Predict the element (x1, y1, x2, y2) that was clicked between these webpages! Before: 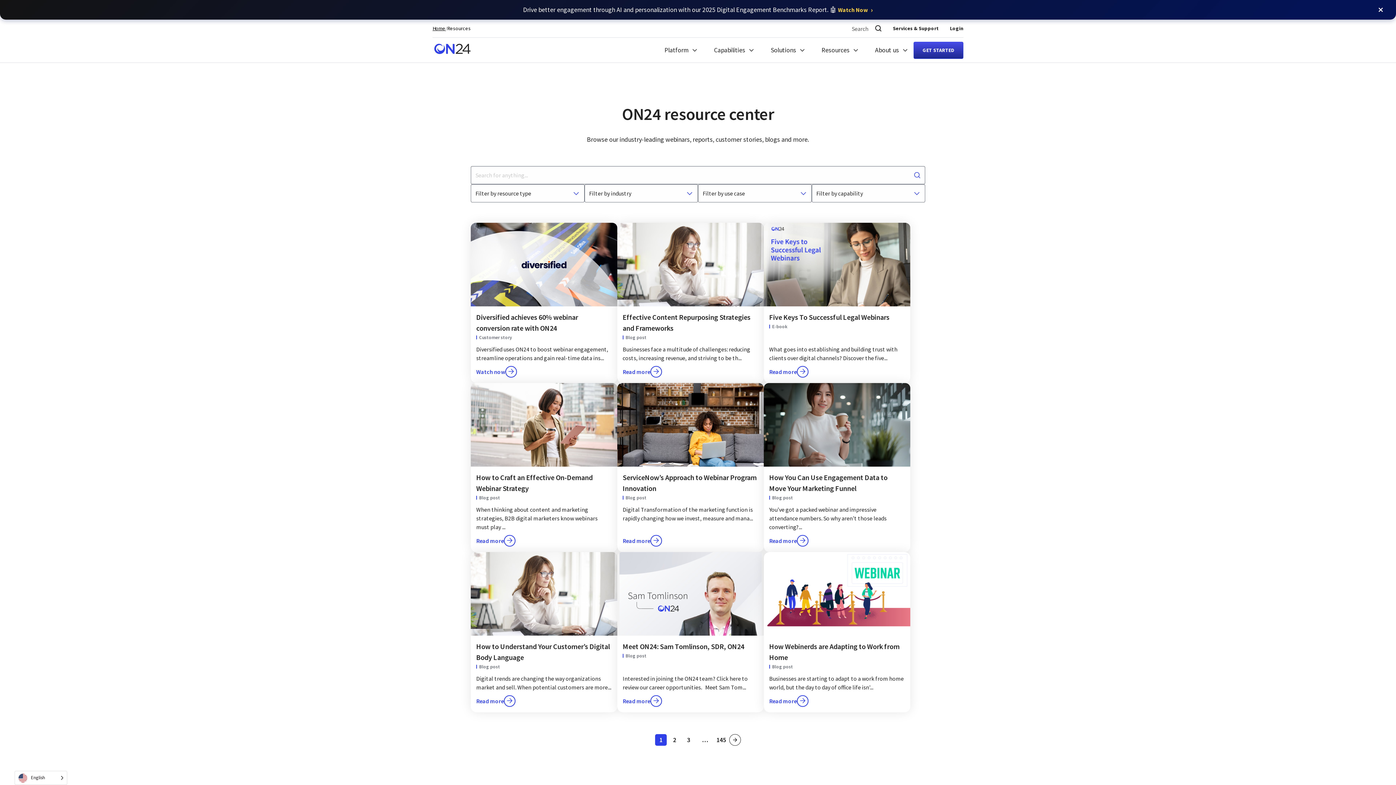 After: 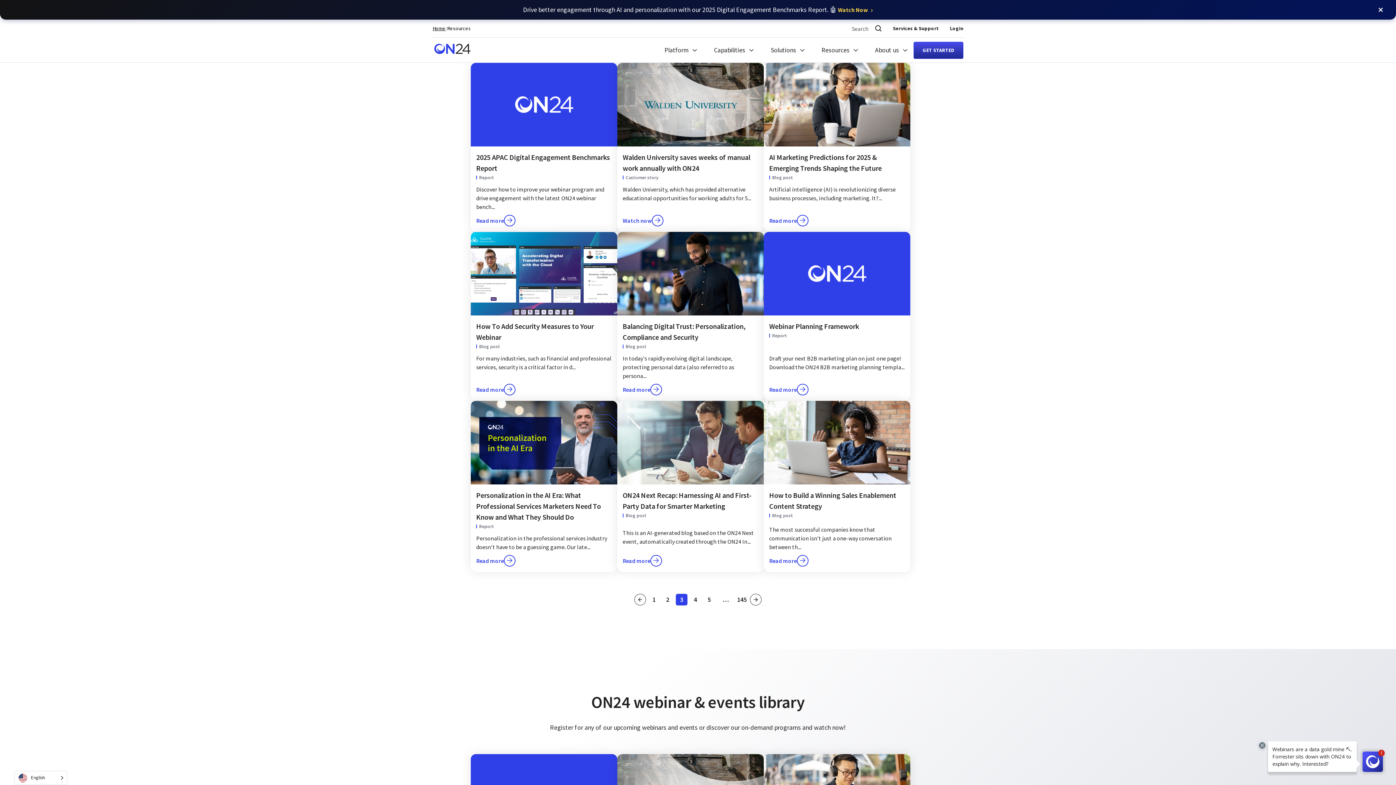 Action: label: Go to page Page 3 bbox: (682, 734, 694, 746)